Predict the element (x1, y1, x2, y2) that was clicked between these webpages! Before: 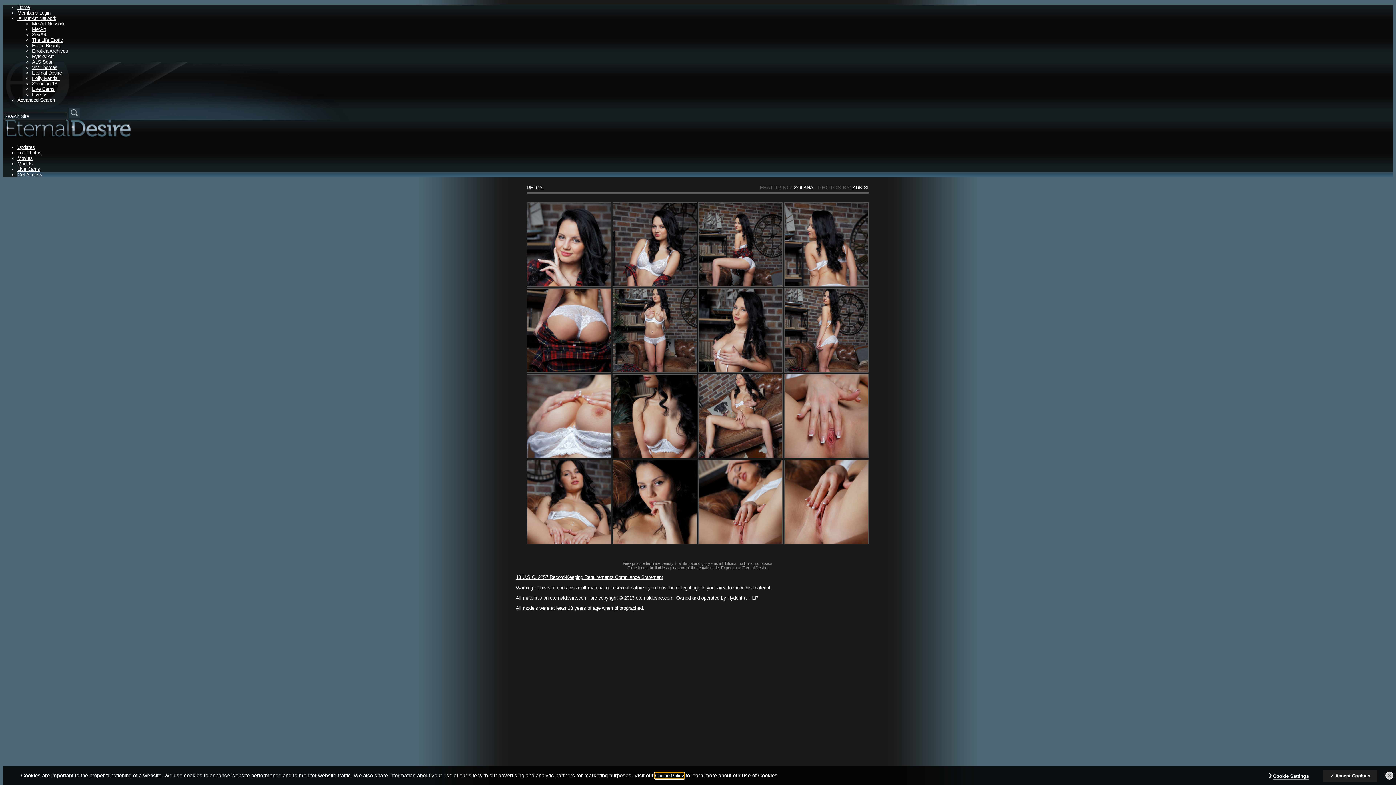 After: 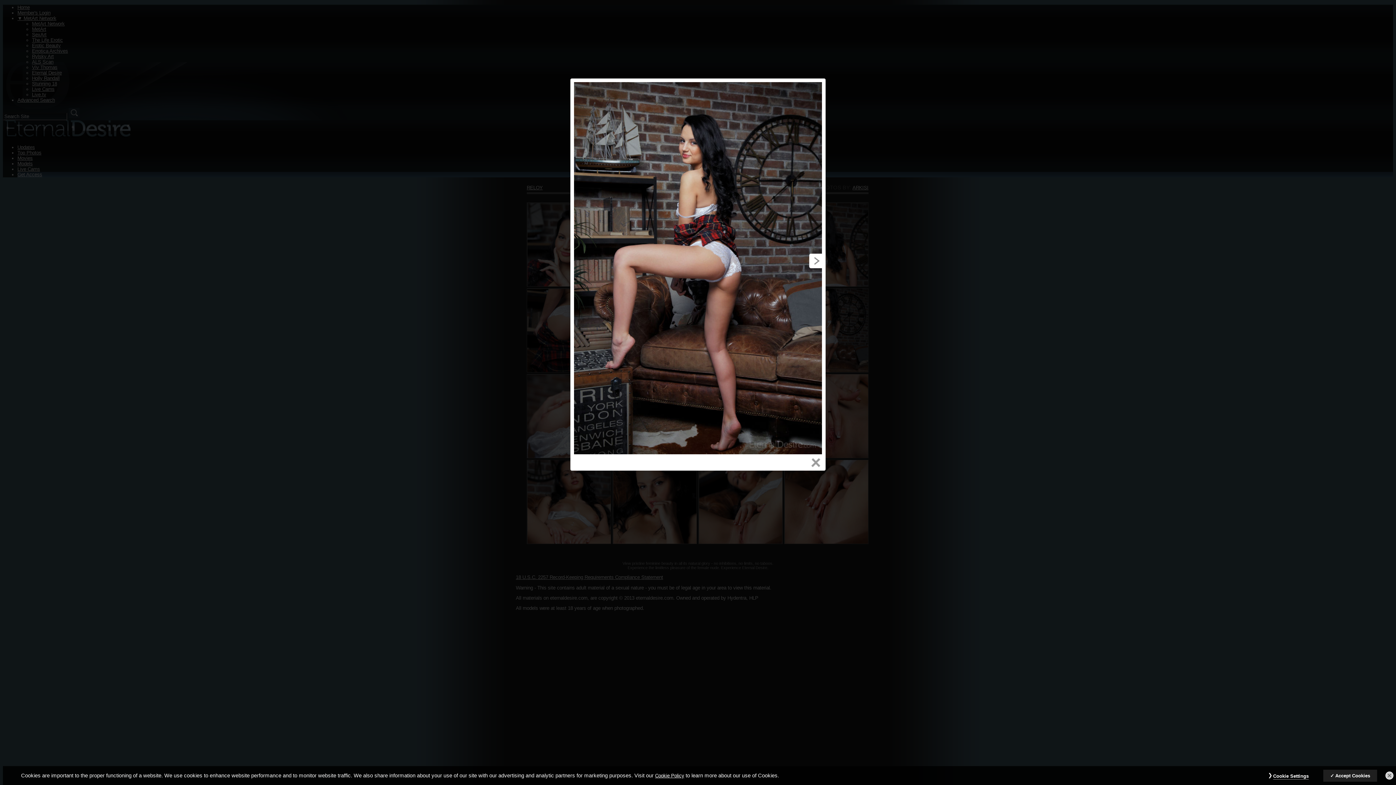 Action: bbox: (698, 202, 782, 330)